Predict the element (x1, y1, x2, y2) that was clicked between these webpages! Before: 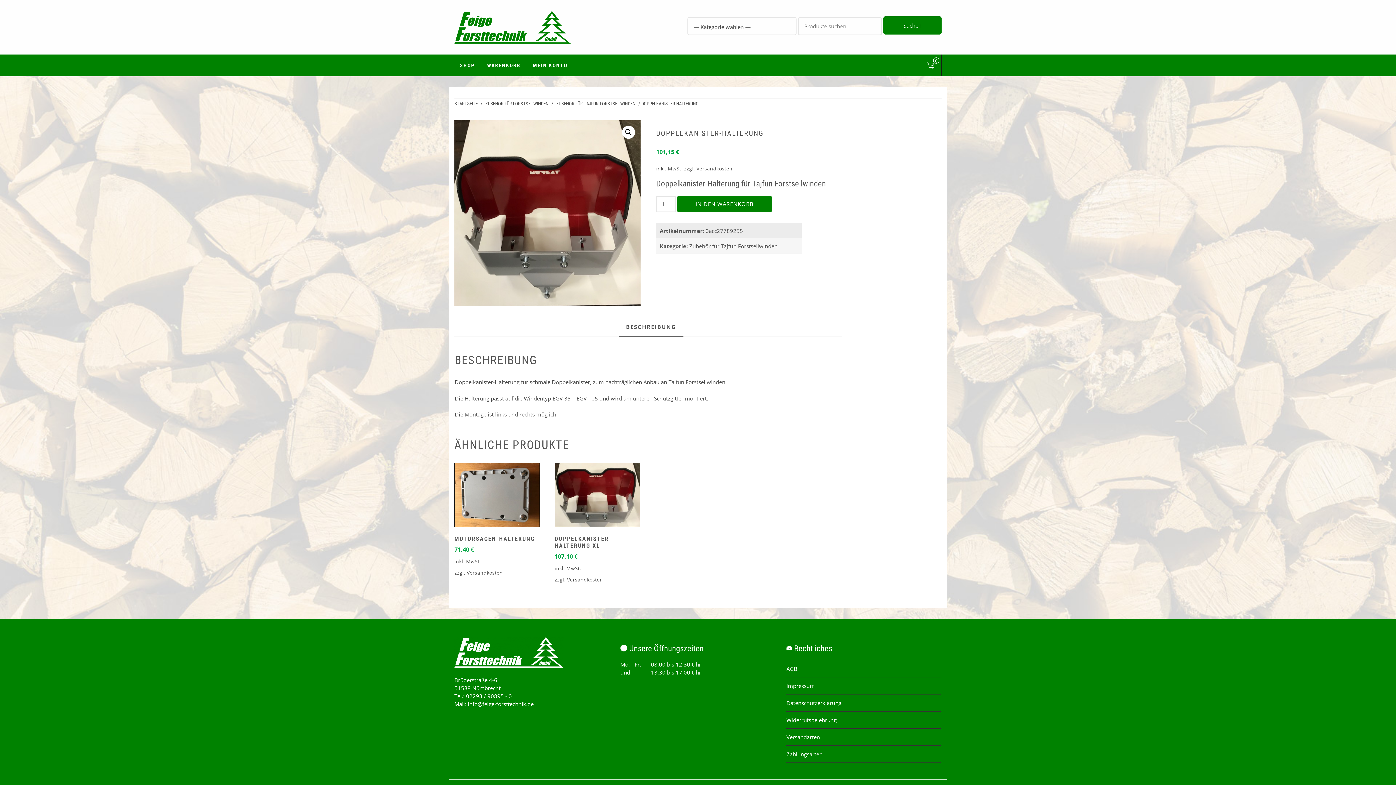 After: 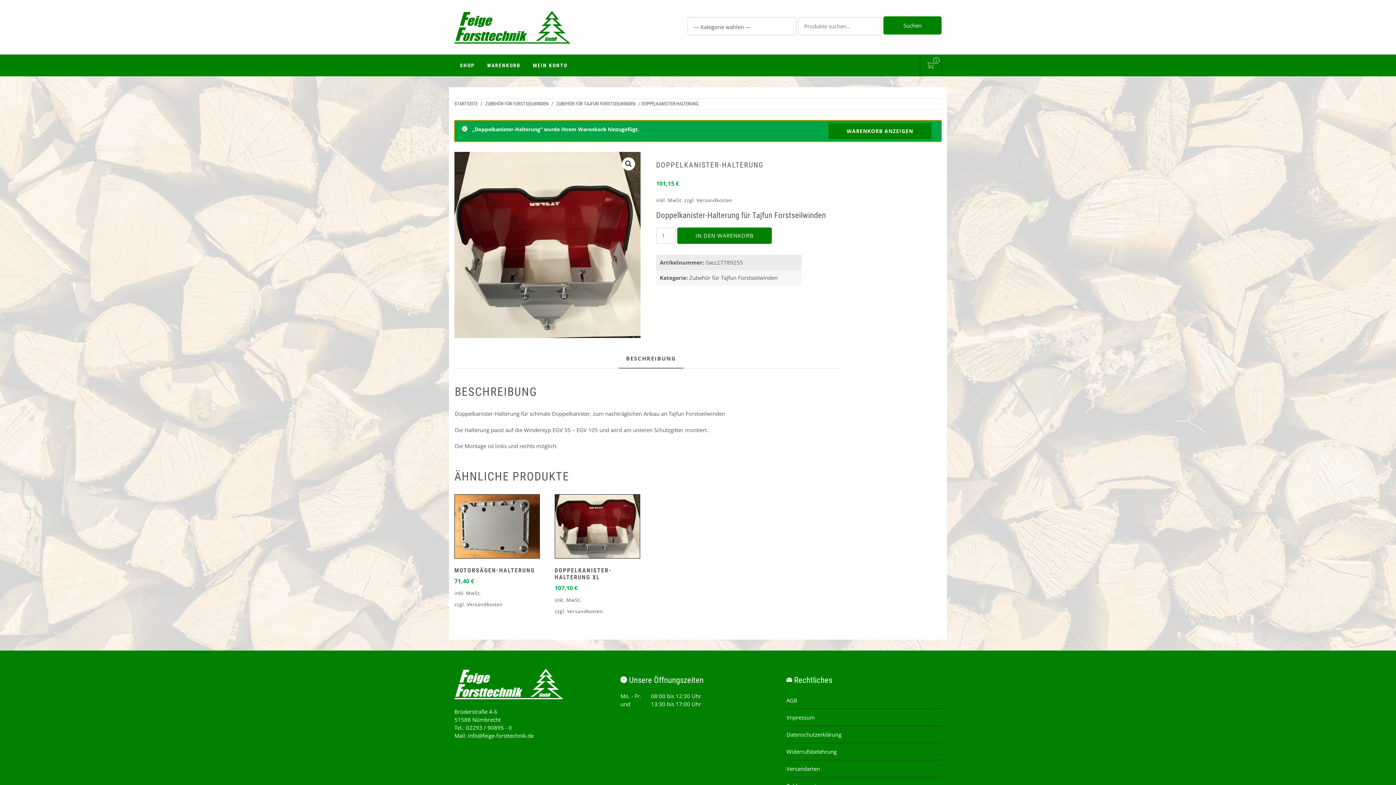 Action: bbox: (677, 195, 772, 212) label: IN DEN WARENKORB